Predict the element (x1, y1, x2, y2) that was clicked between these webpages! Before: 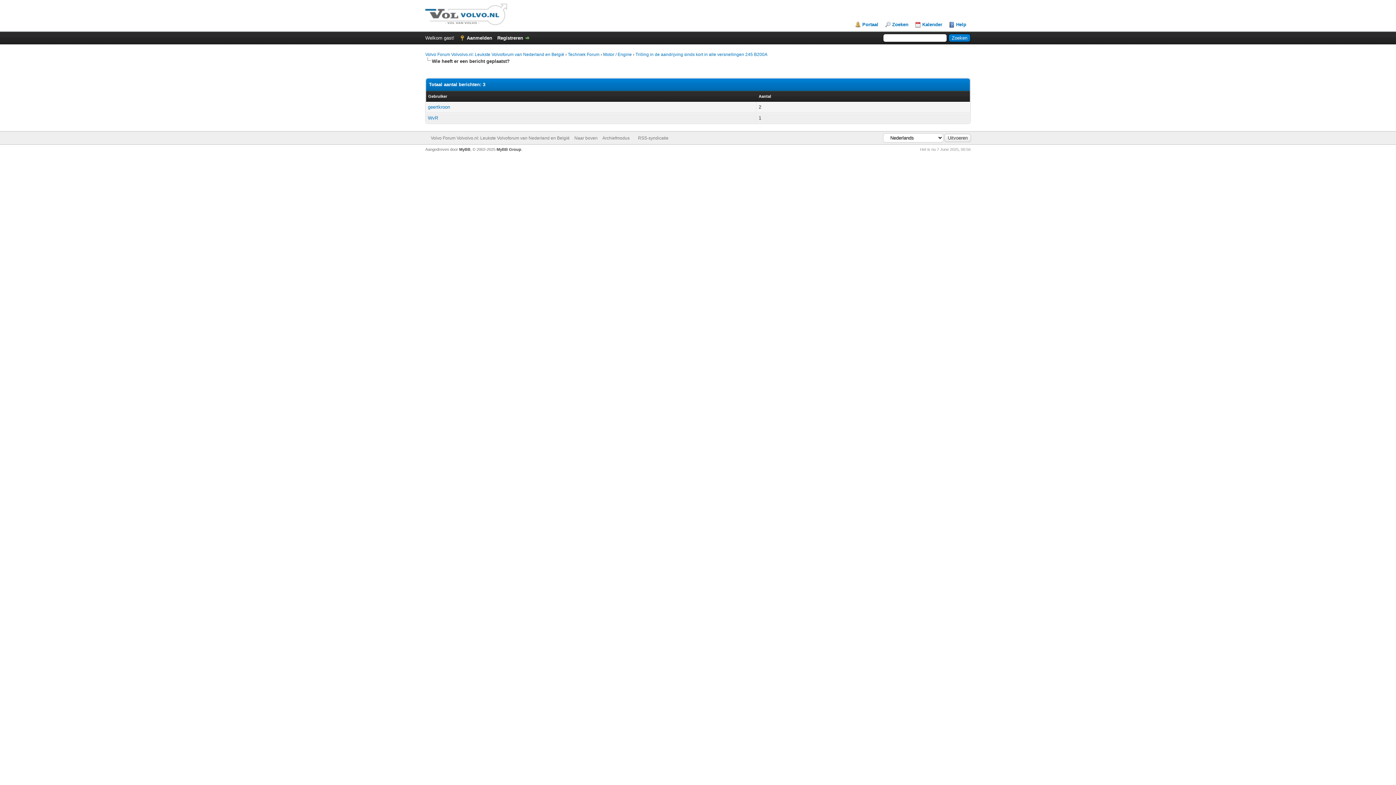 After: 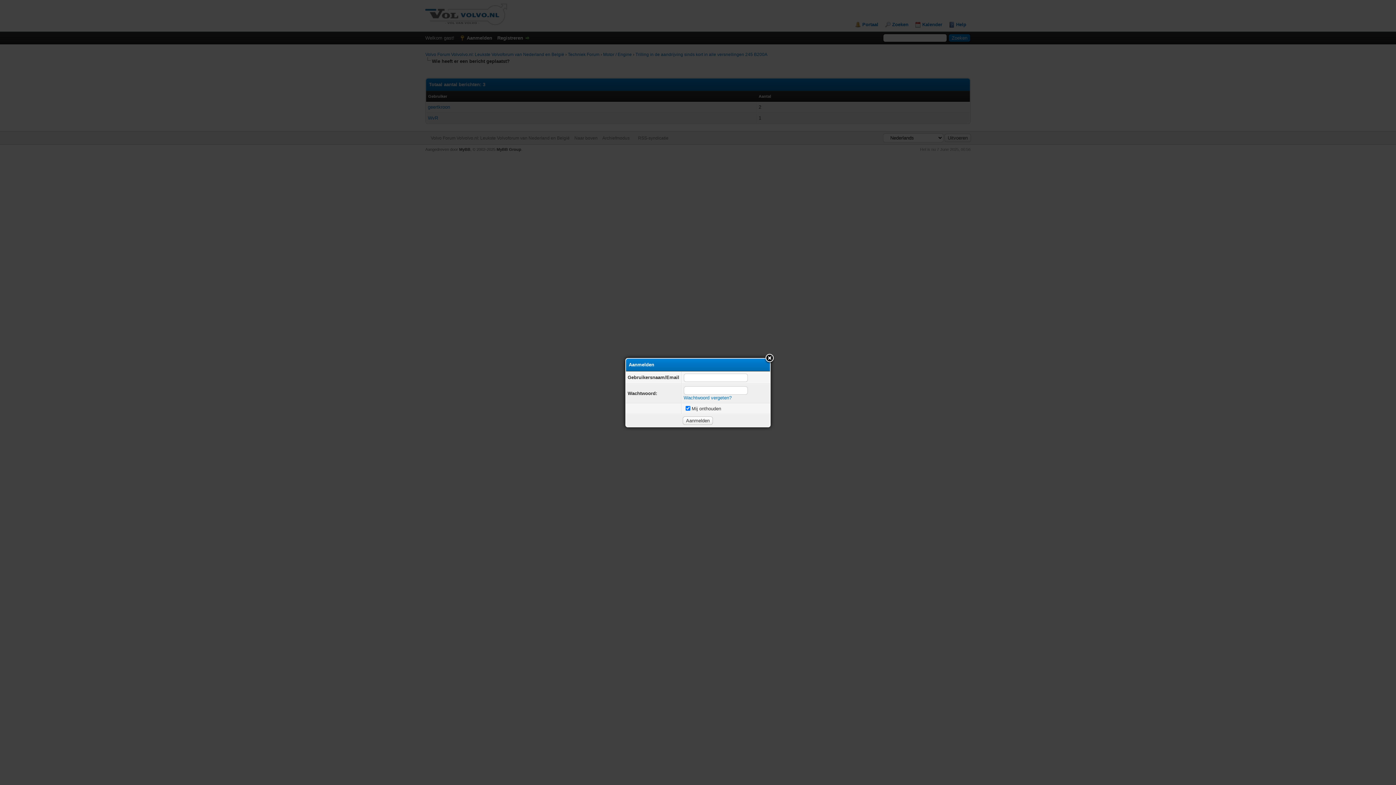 Action: label: Aanmelden bbox: (459, 35, 492, 40)